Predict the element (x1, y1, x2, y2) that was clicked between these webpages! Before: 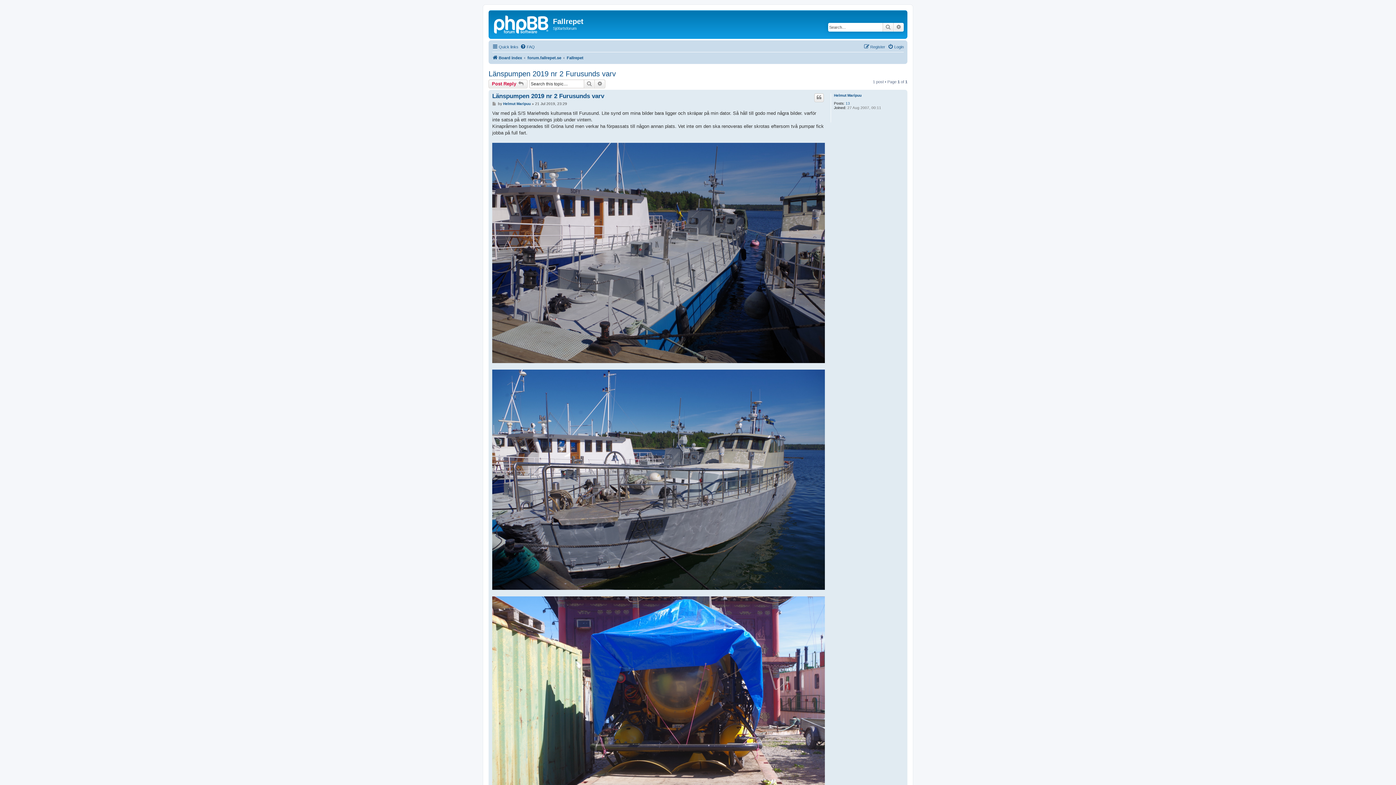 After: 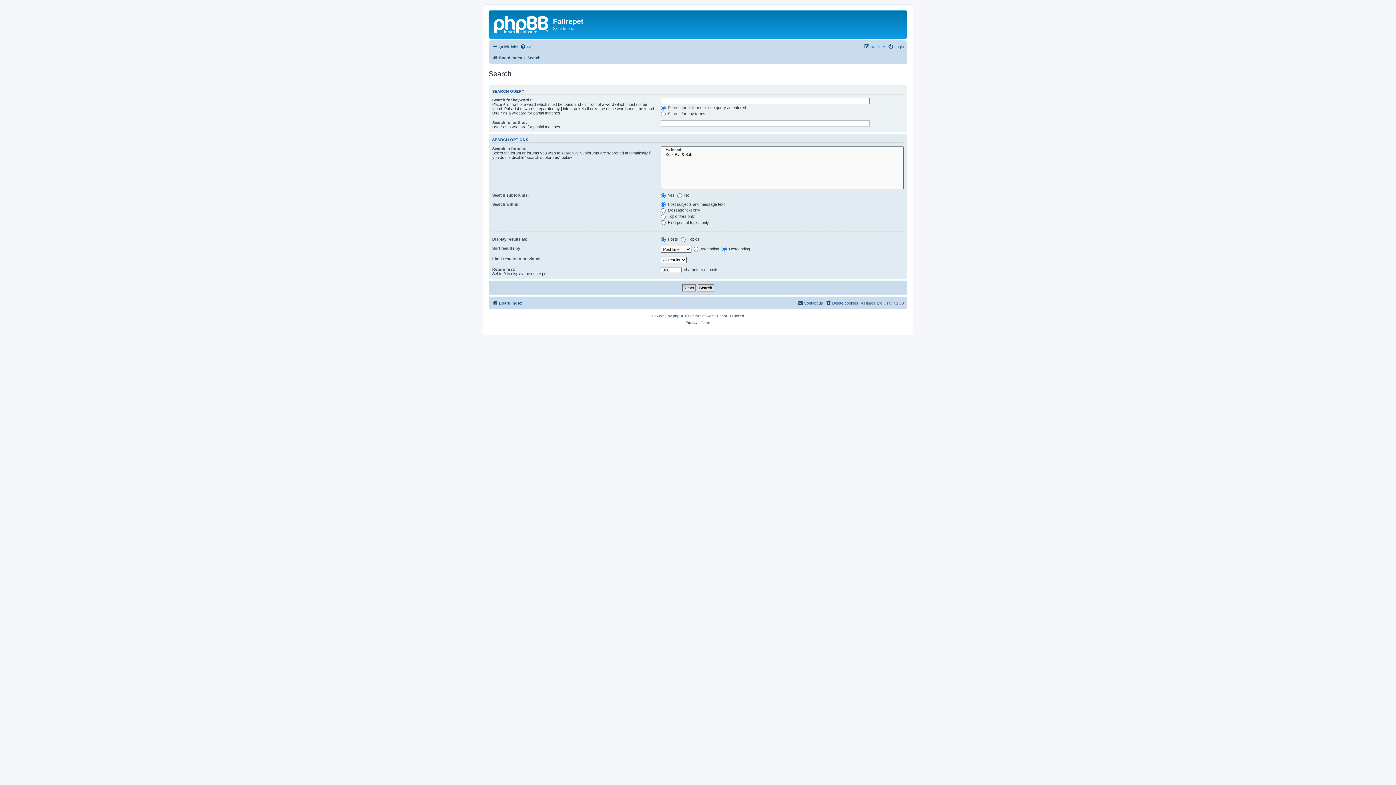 Action: label: Advanced search bbox: (893, 22, 904, 31)